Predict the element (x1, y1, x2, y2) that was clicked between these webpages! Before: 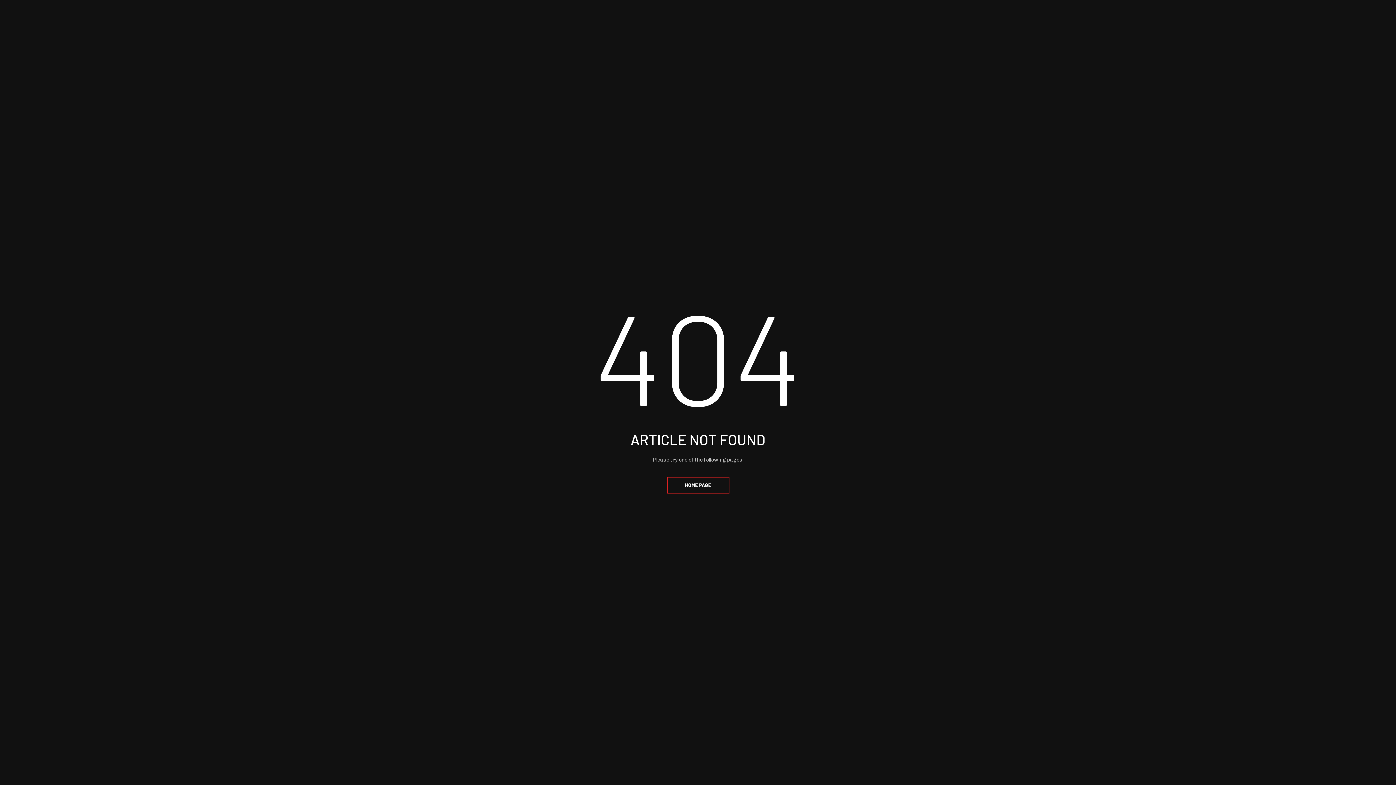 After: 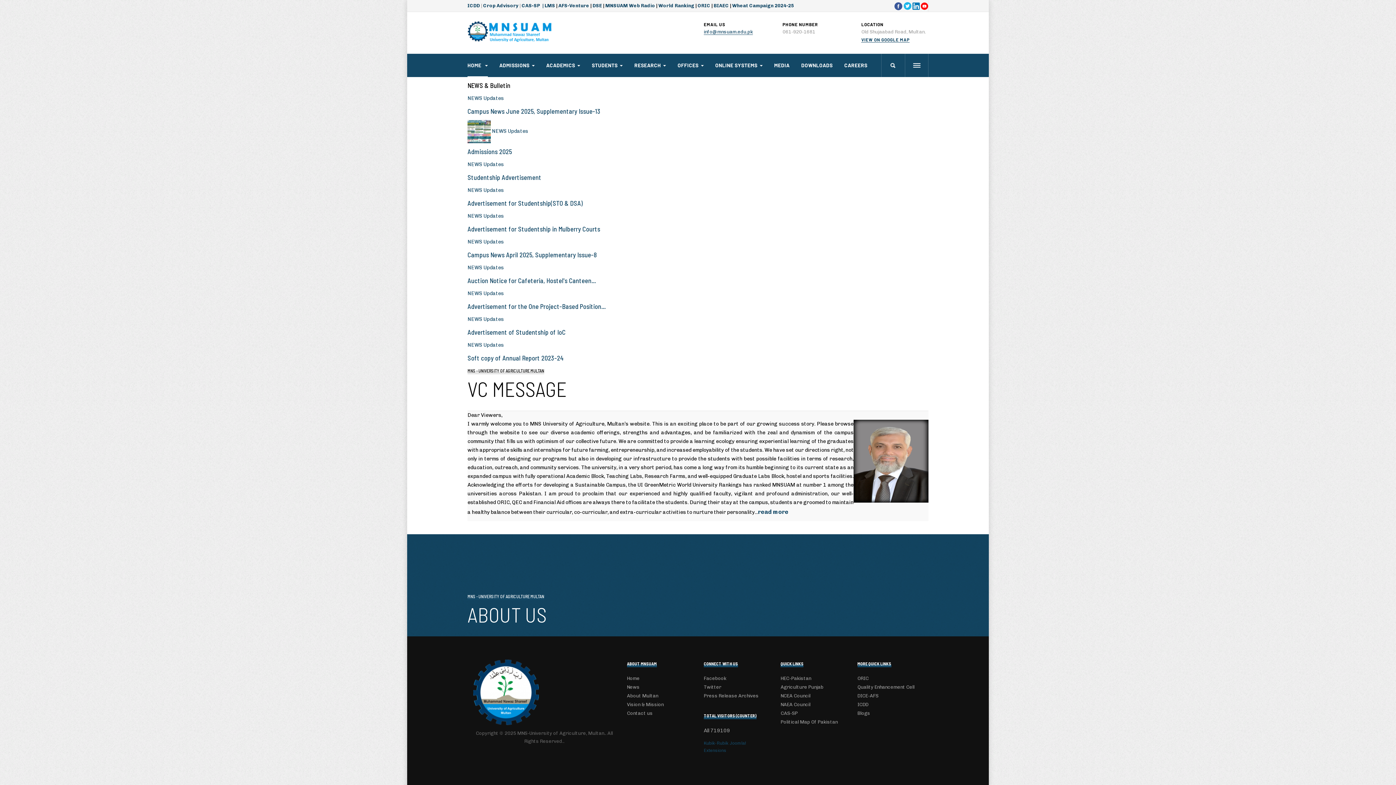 Action: bbox: (666, 477, 729, 493) label: HOME PAGE